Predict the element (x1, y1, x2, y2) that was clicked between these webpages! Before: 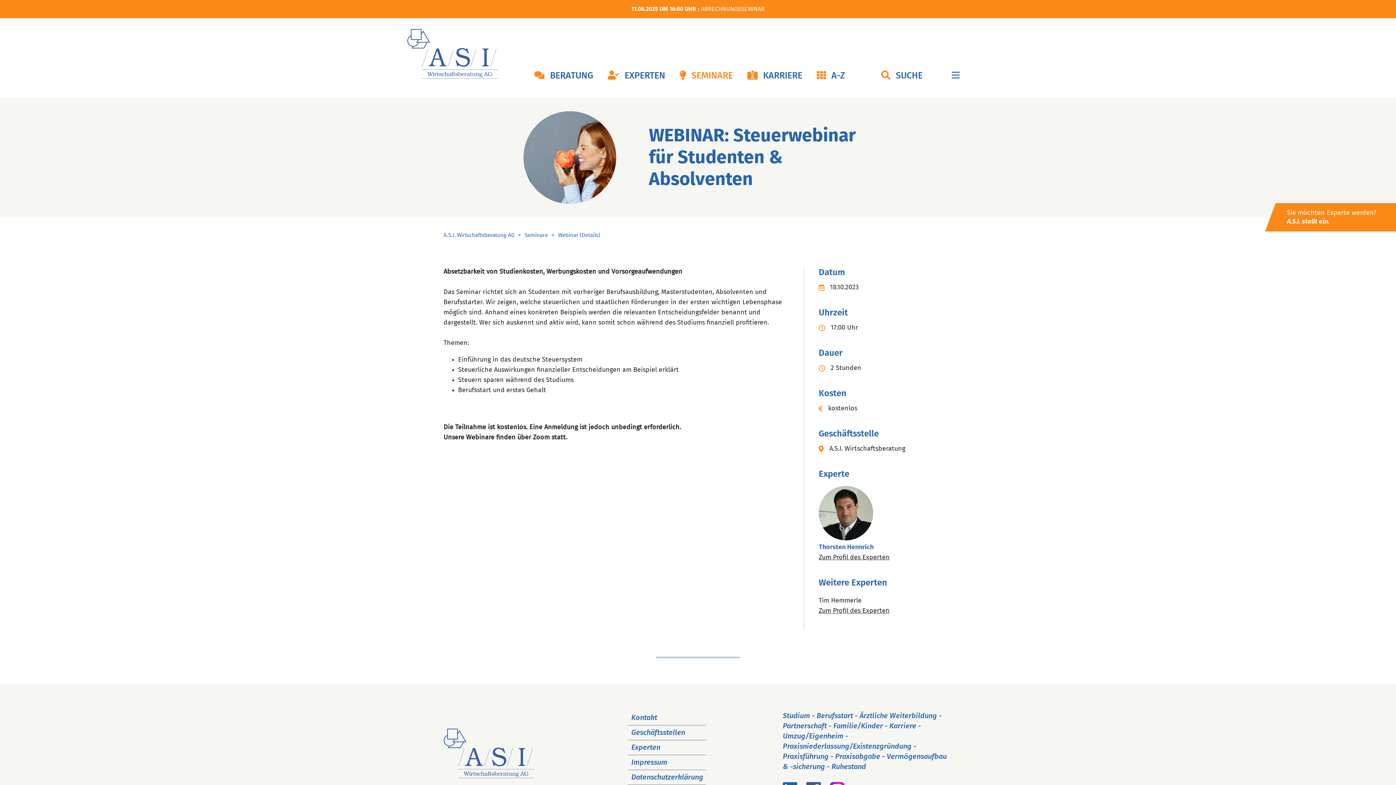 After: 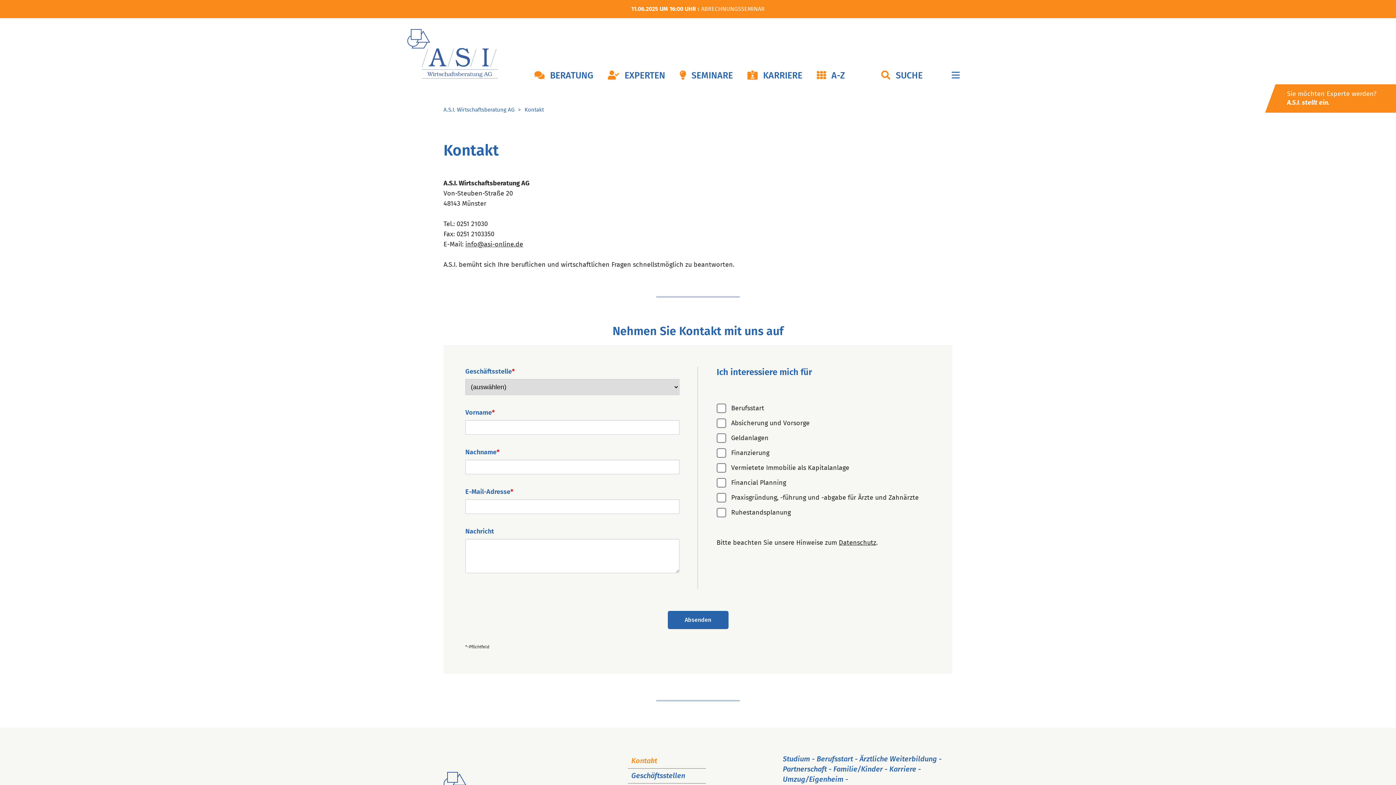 Action: bbox: (627, 710, 660, 725) label: Kontakt